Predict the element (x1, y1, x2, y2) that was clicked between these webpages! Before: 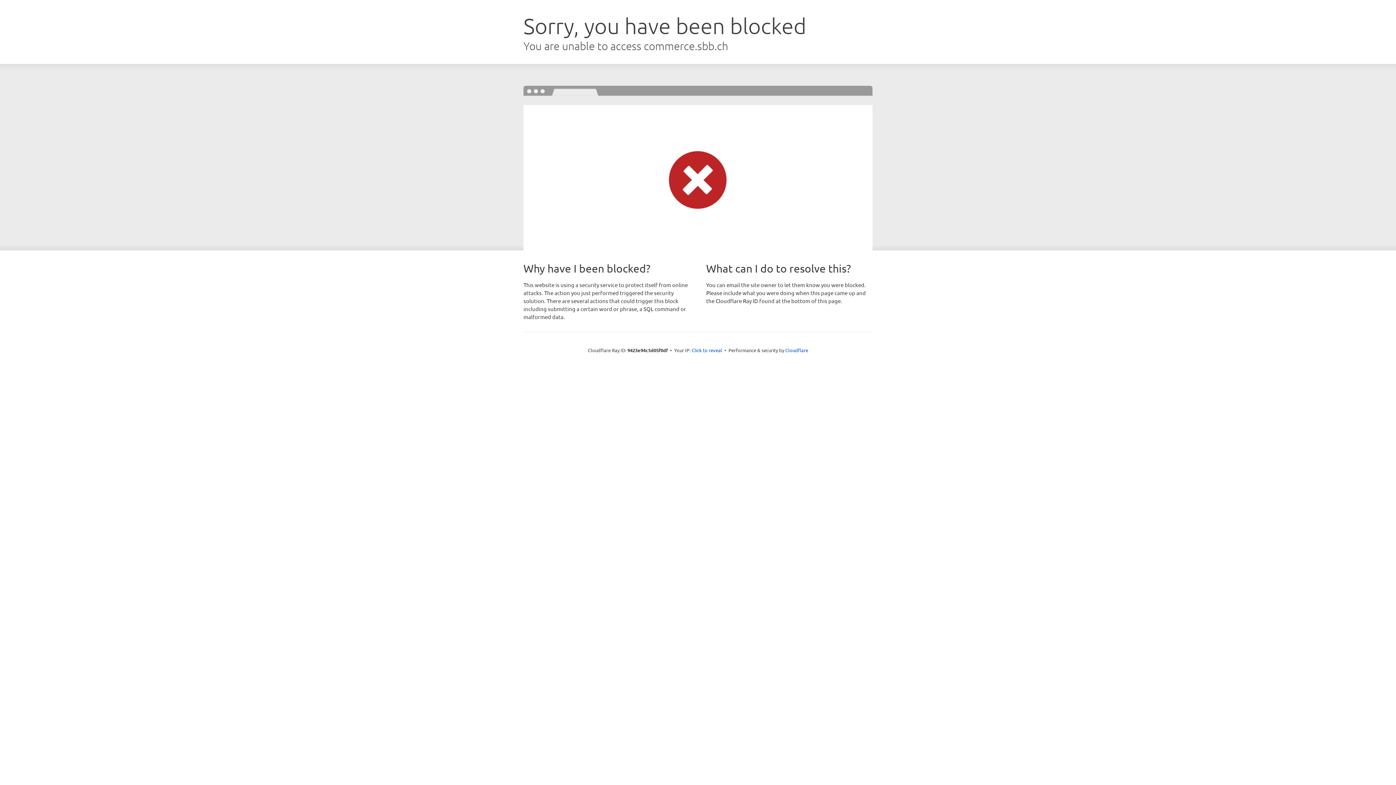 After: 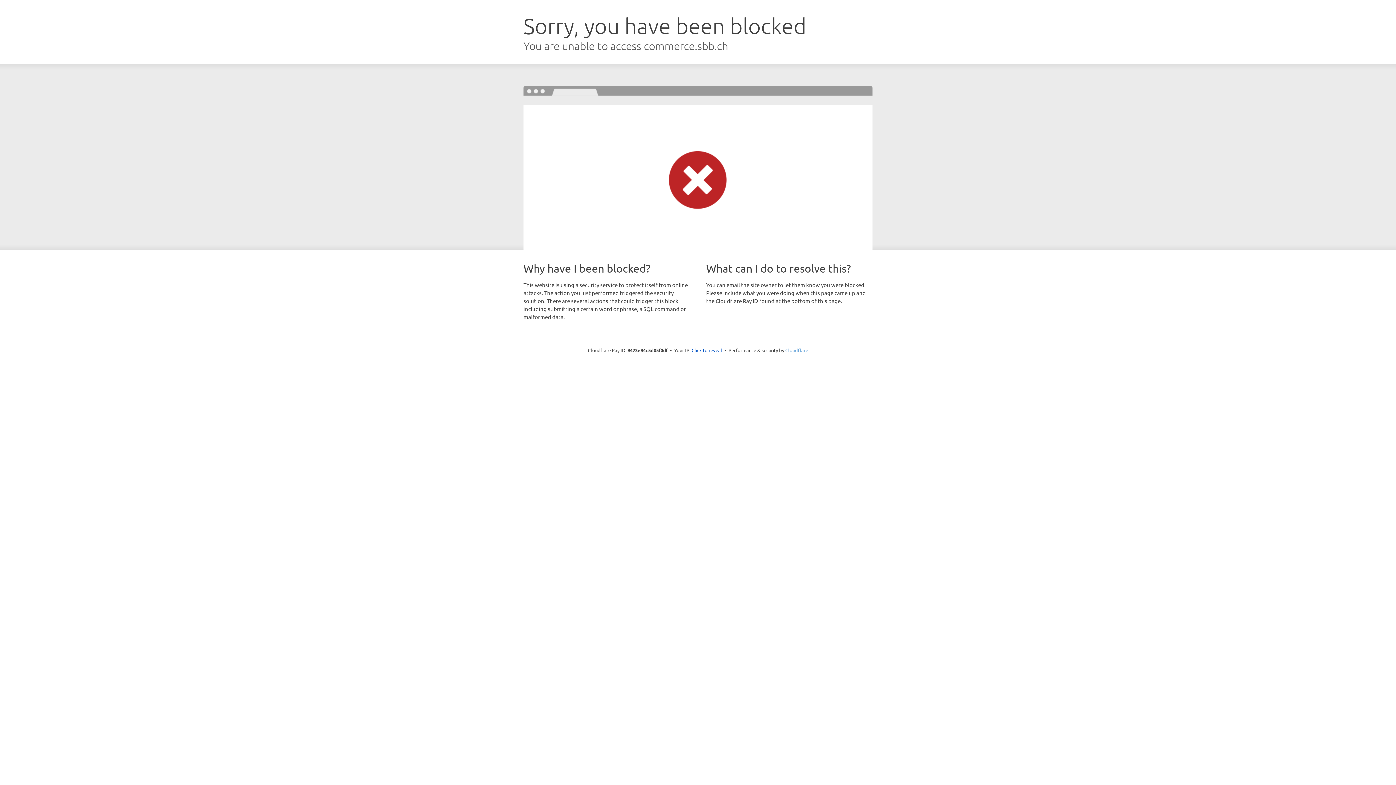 Action: bbox: (785, 347, 808, 353) label: Cloudflare